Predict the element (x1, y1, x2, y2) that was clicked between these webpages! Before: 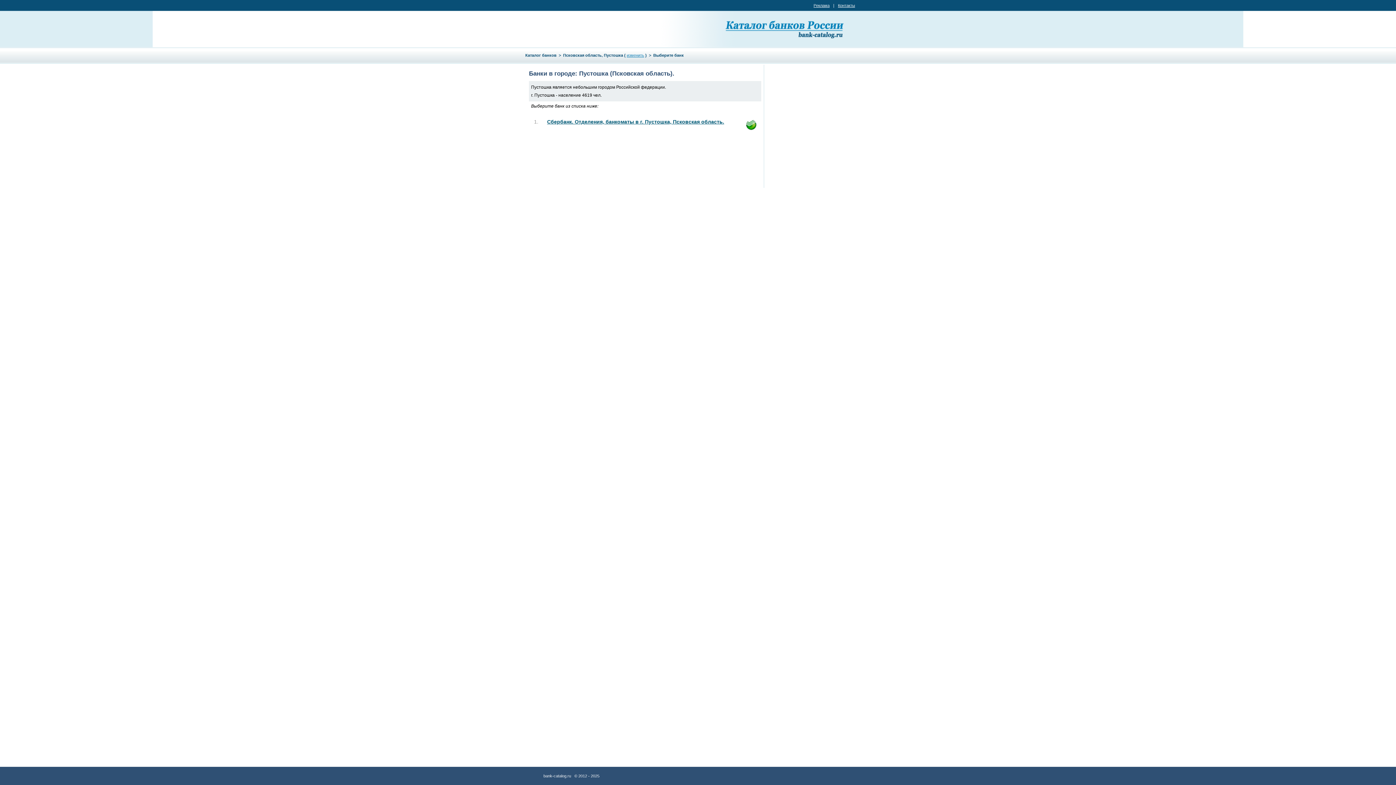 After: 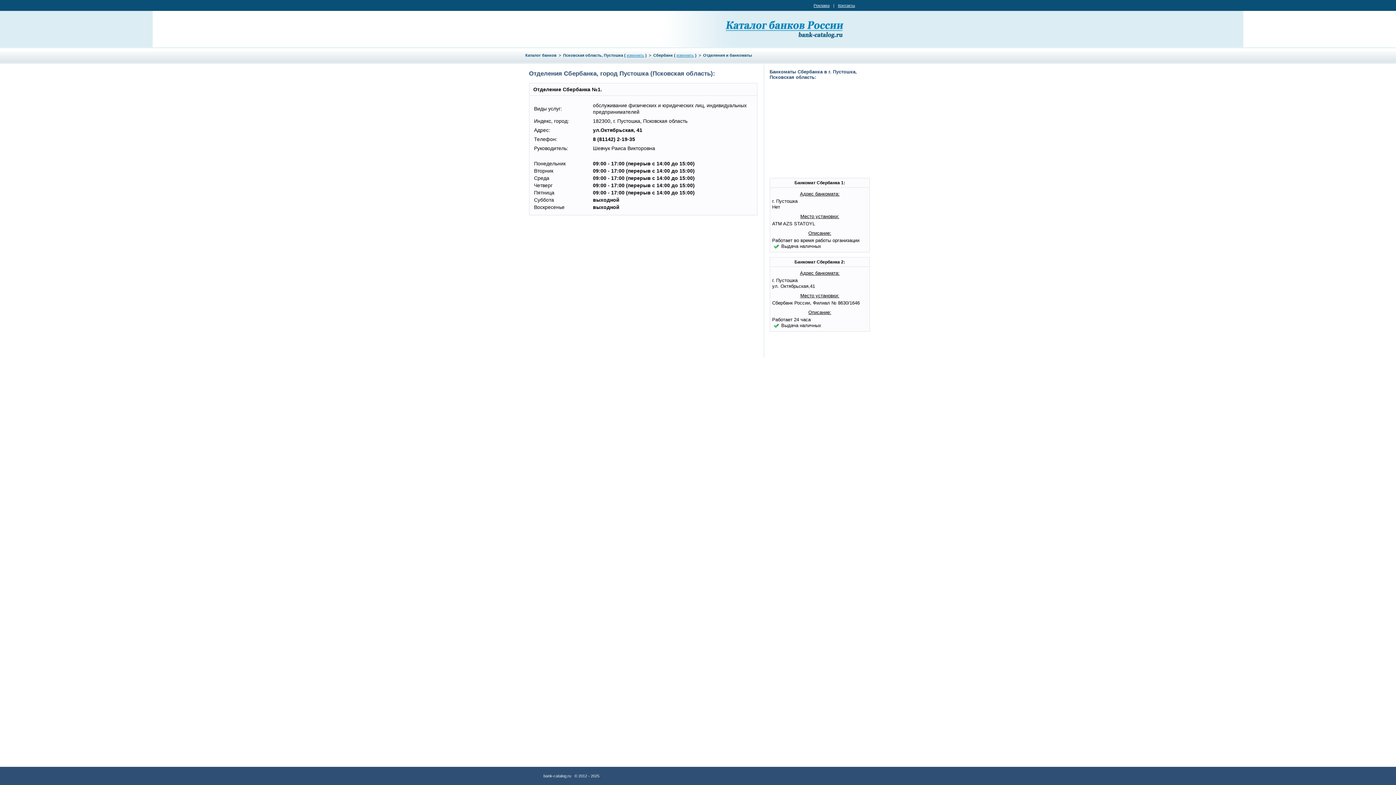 Action: bbox: (547, 118, 724, 124) label: Сбербанк. Отделения, банкоматы в г. Пустошка, Псковская область.